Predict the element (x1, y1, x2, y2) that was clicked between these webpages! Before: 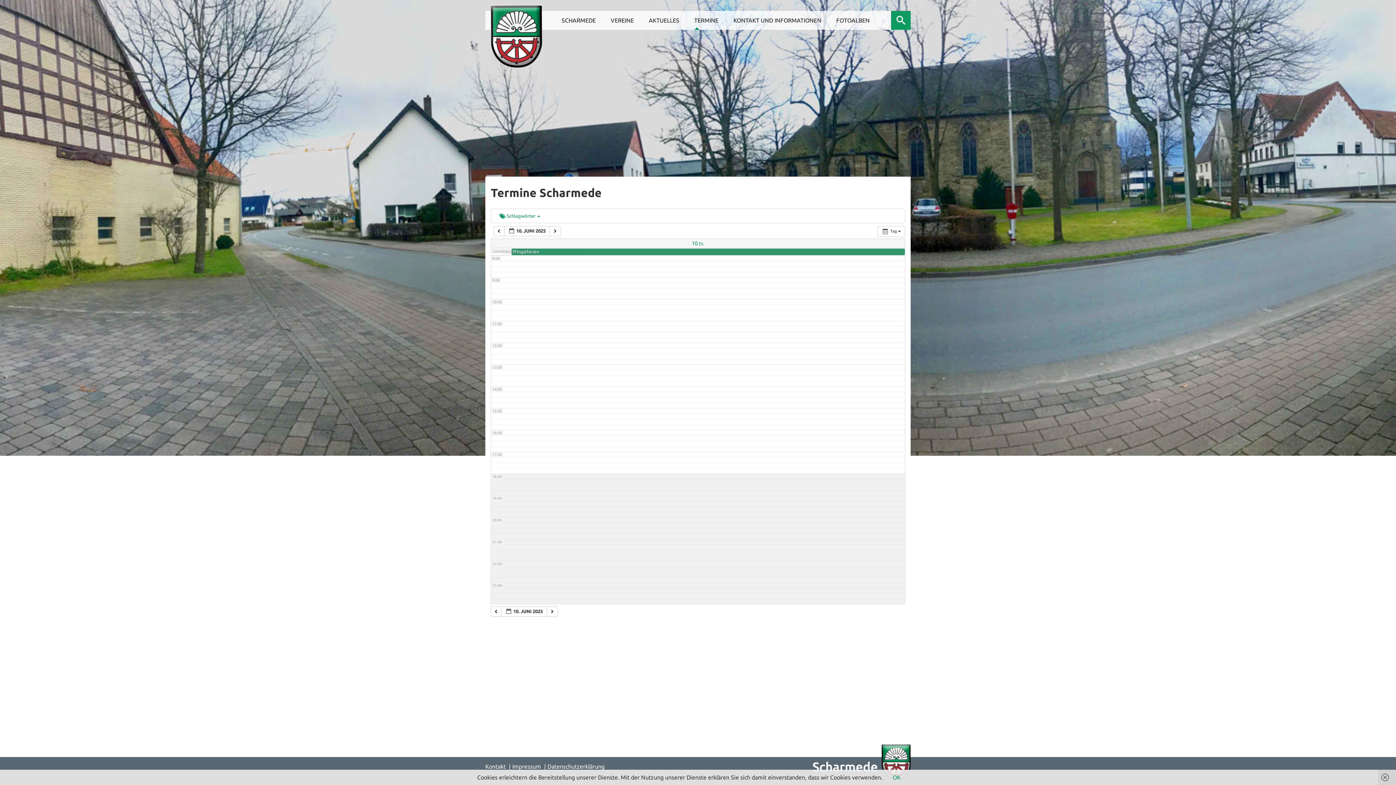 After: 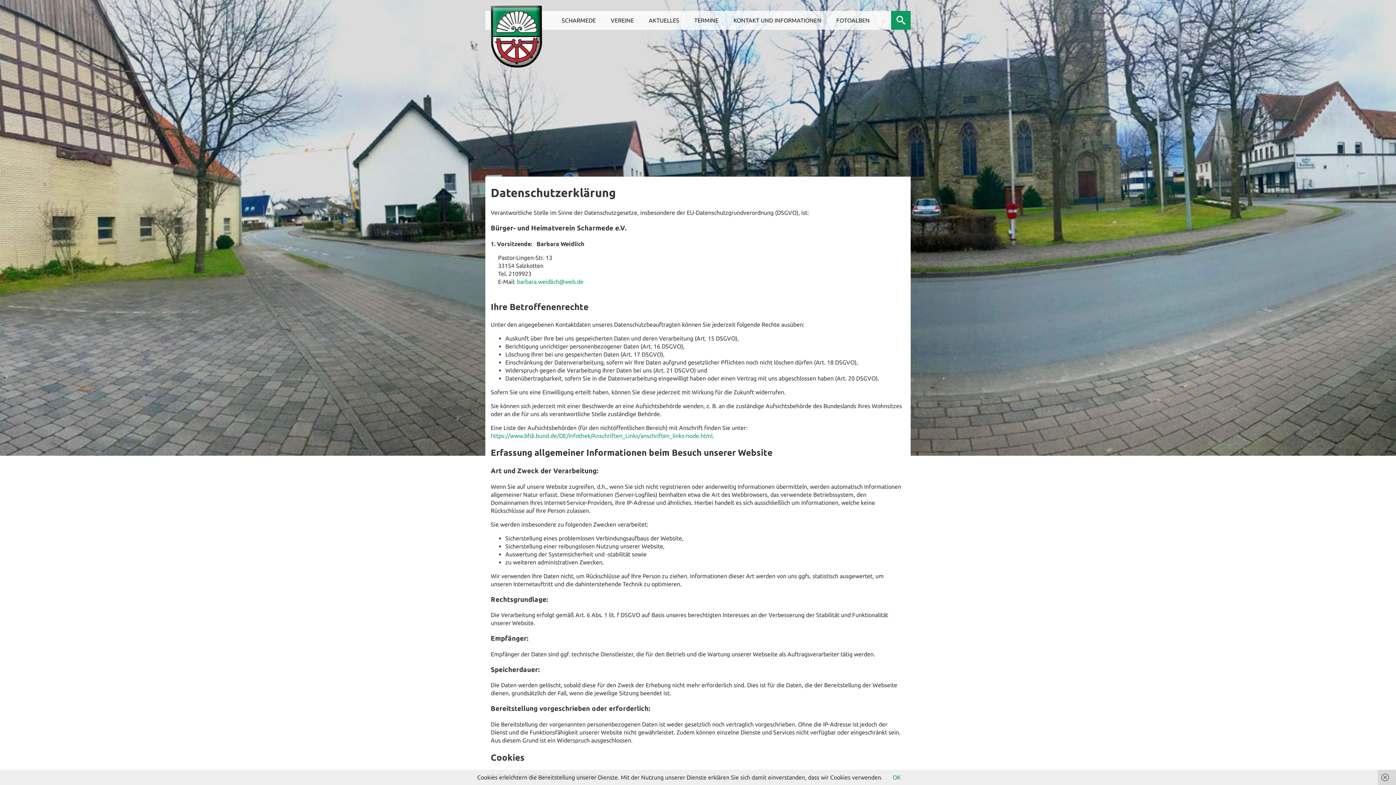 Action: bbox: (547, 763, 604, 770) label: Datenschutzerklärung